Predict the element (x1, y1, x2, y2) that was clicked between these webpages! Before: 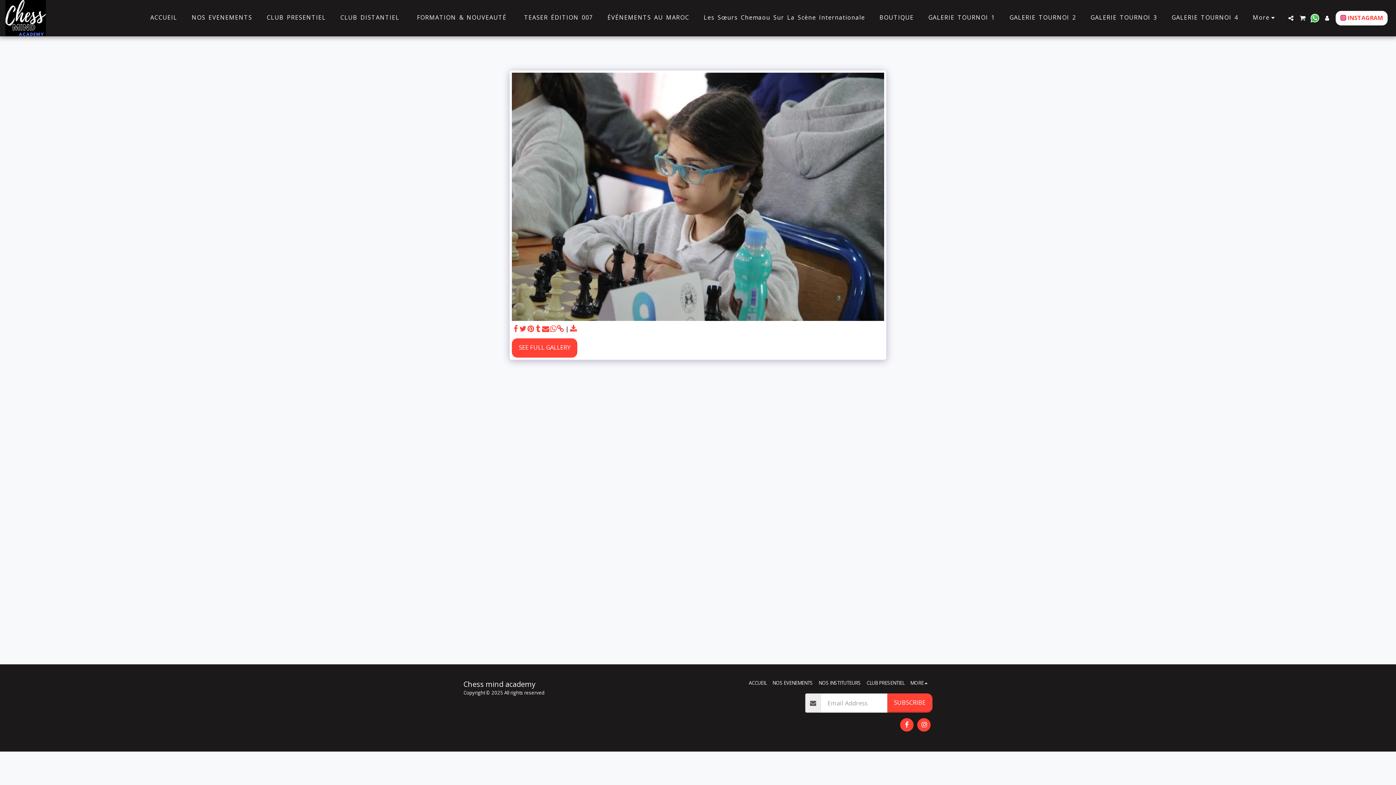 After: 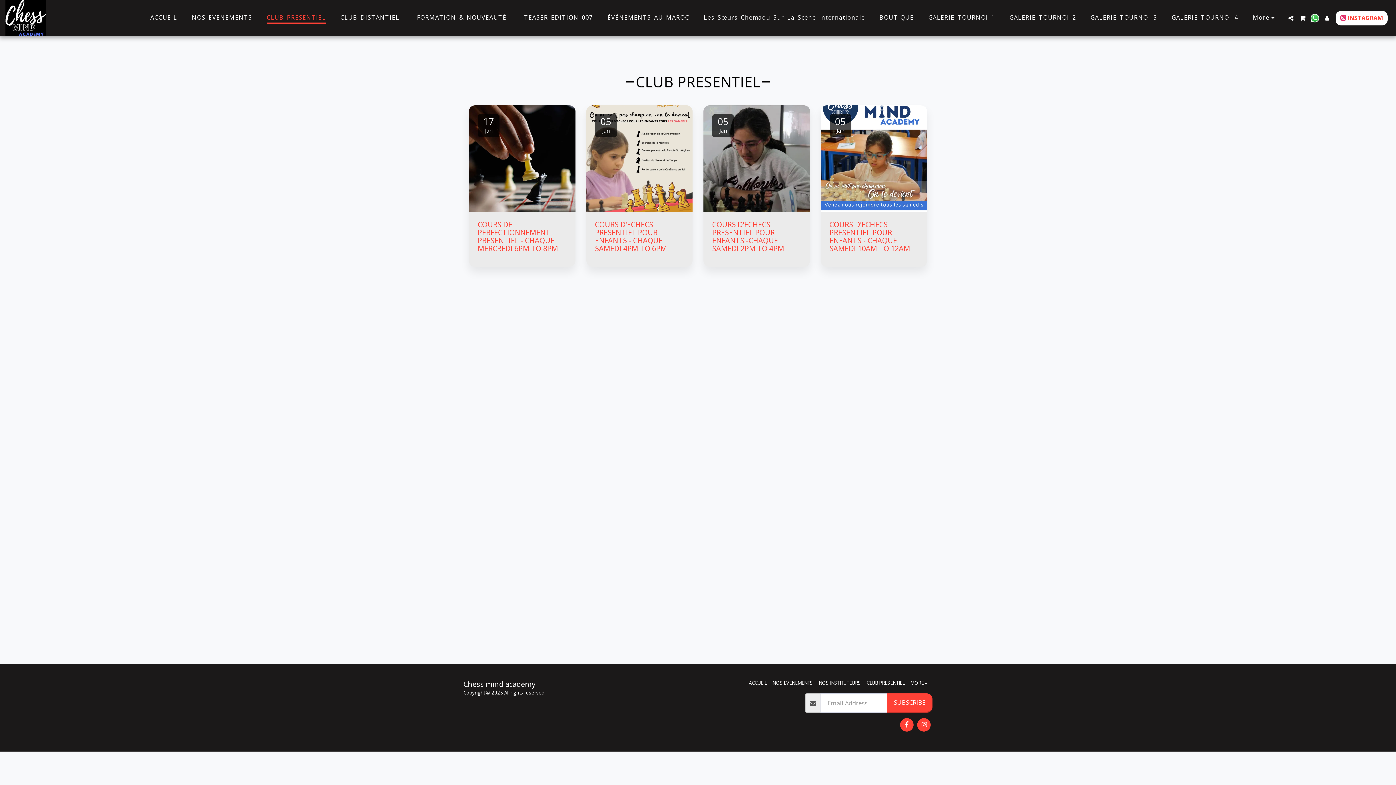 Action: label: CLUB PRESENTIEL bbox: (260, 11, 332, 24)